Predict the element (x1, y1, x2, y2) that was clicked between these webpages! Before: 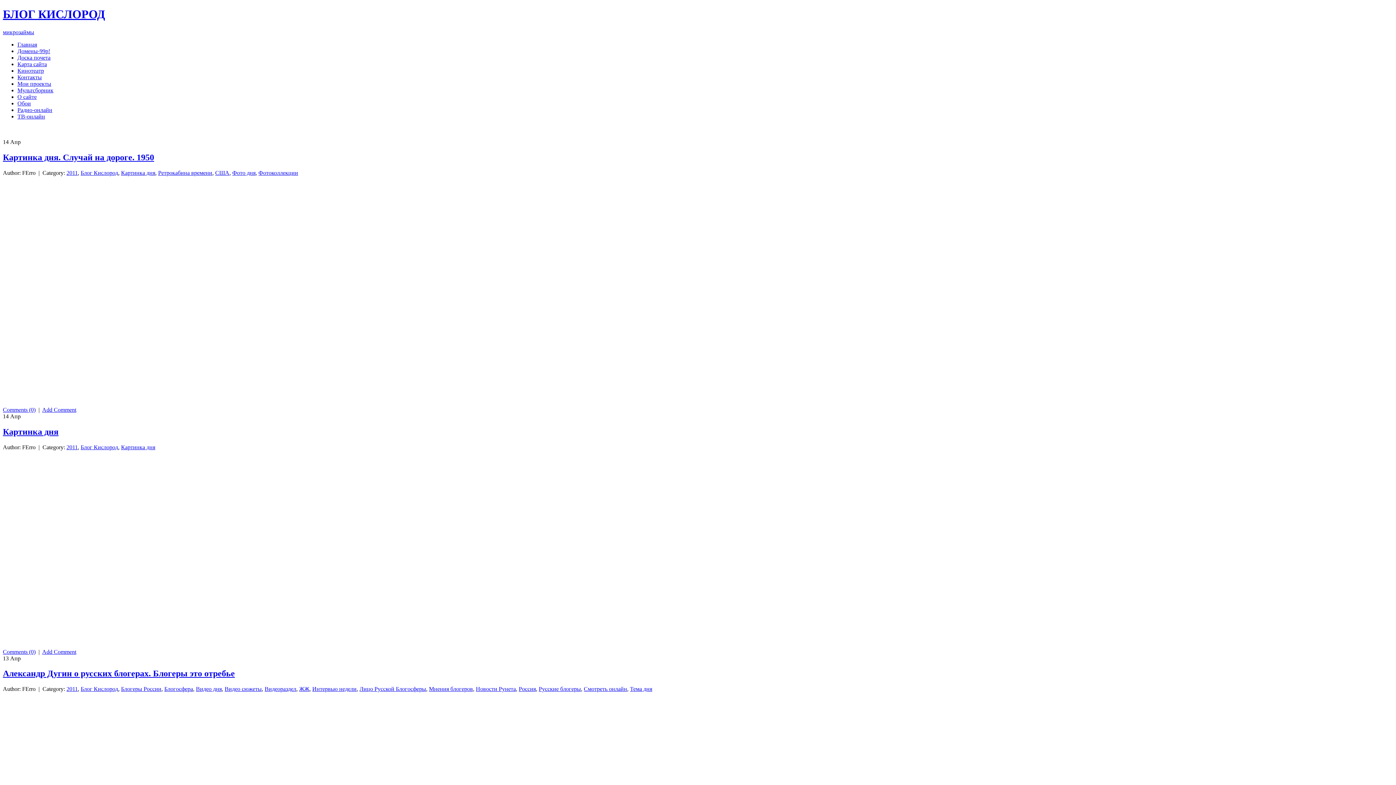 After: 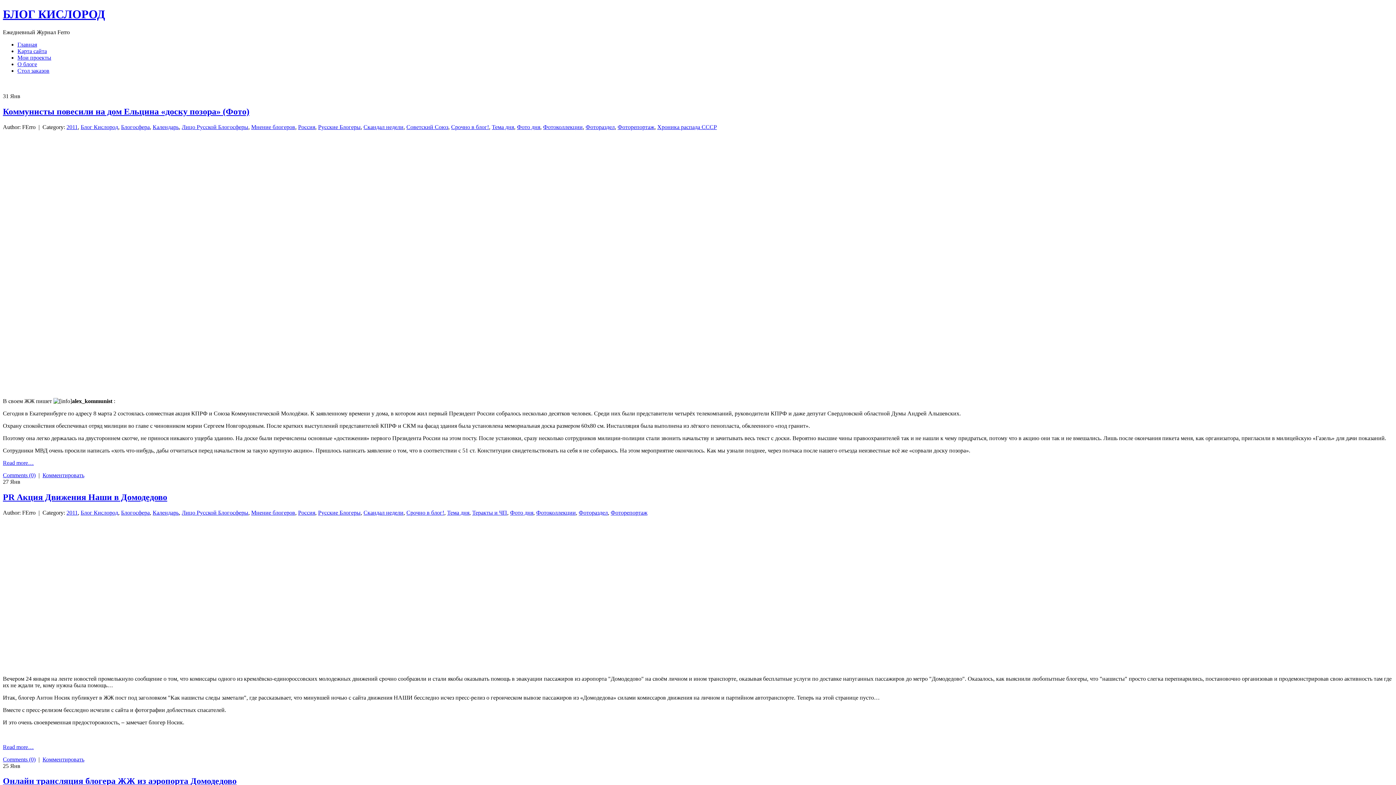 Action: label: Лицо Русской Блогосферы bbox: (359, 686, 426, 692)